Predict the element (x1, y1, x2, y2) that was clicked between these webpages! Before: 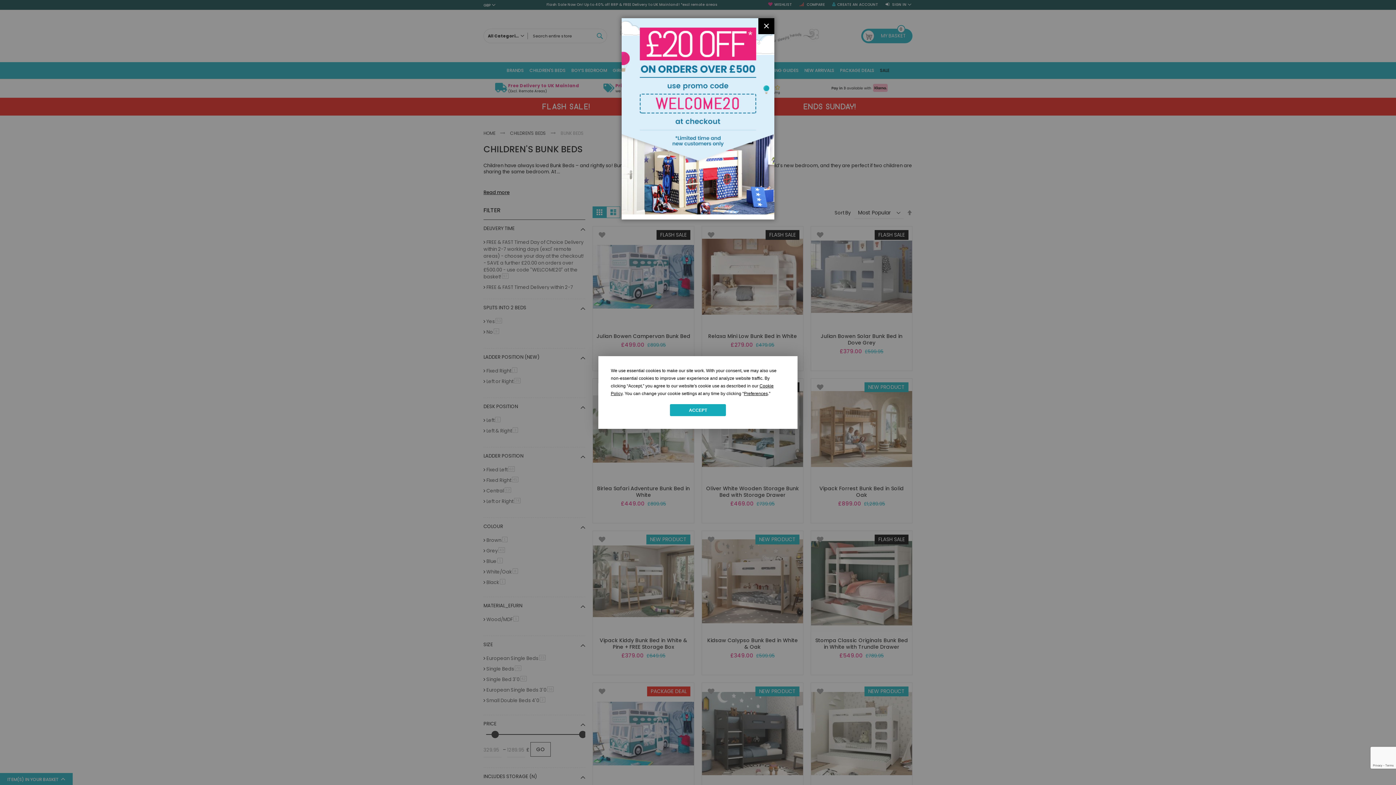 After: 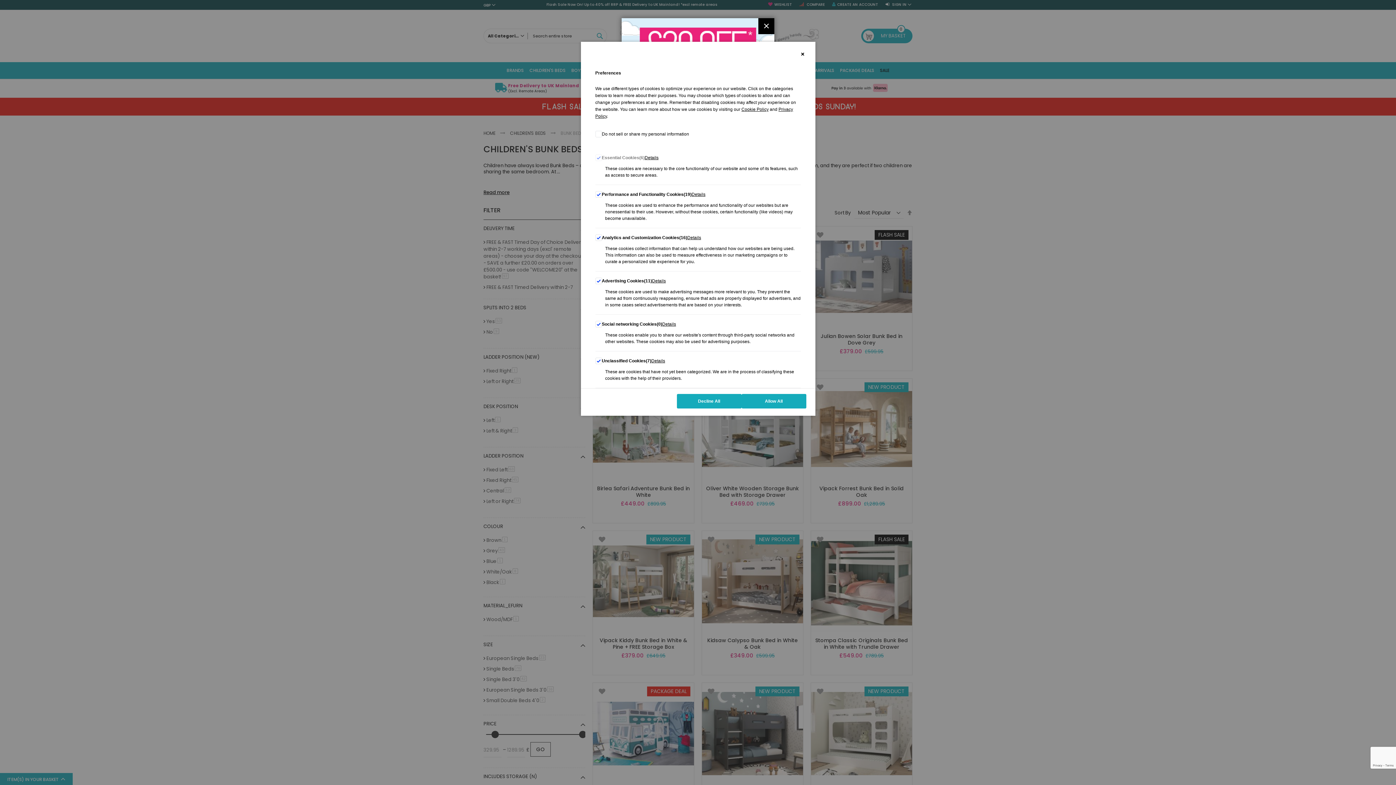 Action: bbox: (744, 391, 768, 396) label: Preferences